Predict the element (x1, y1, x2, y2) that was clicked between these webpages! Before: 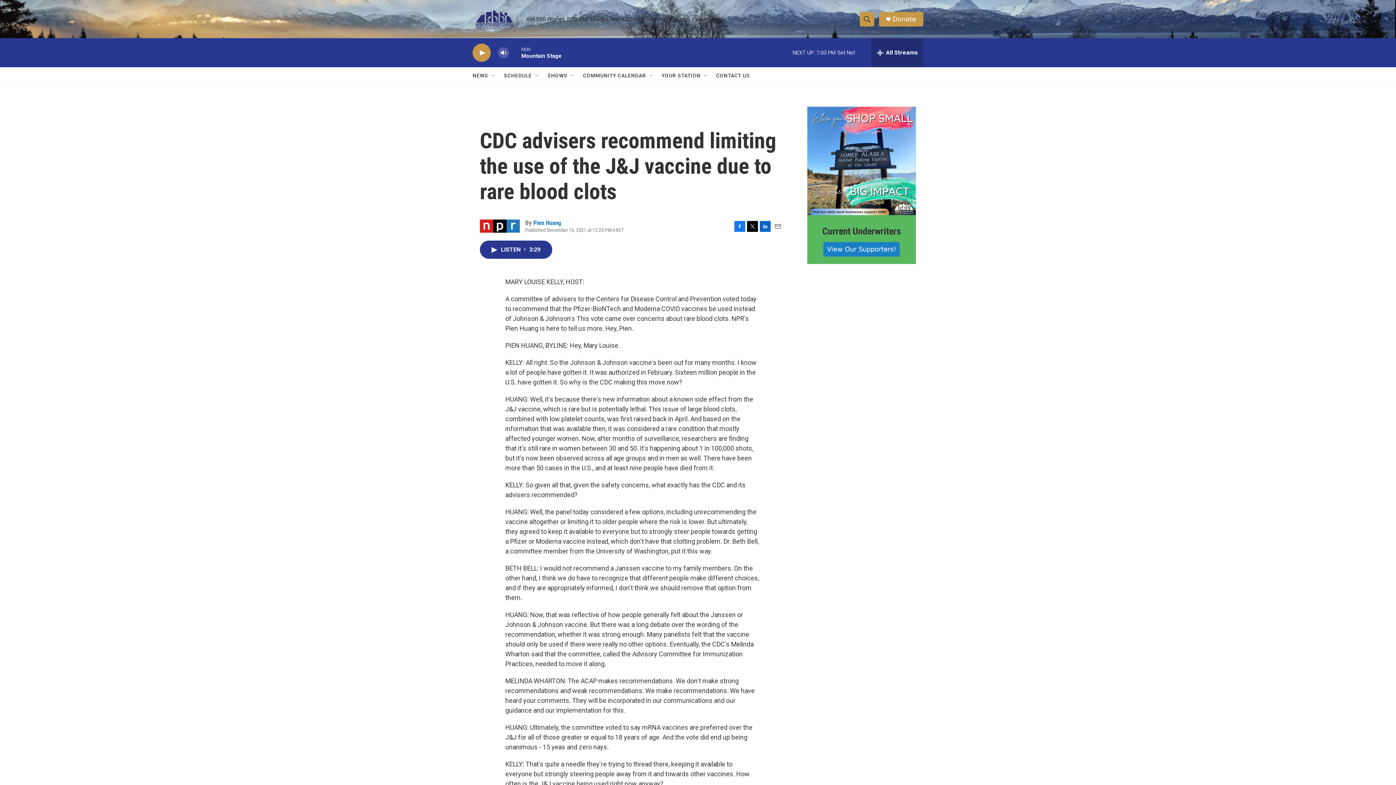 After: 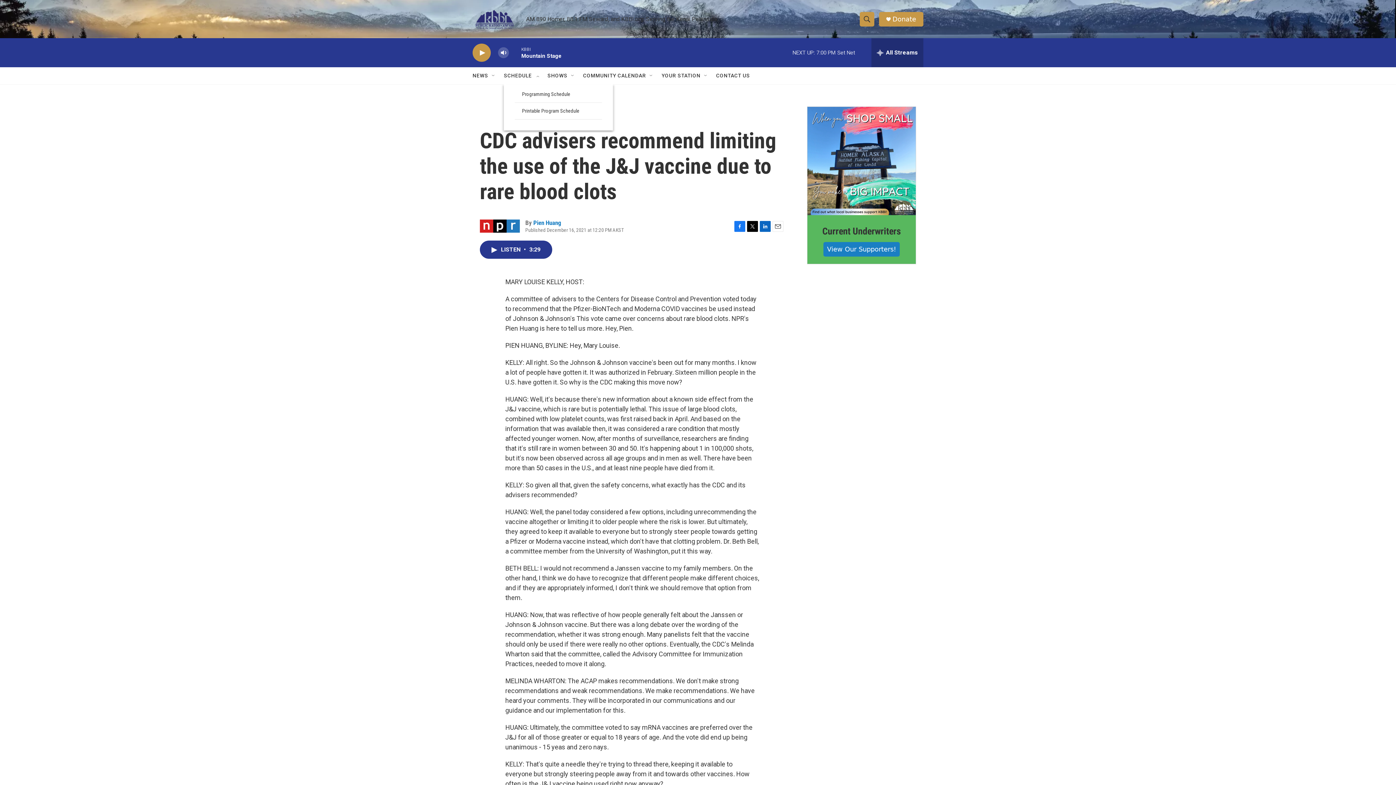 Action: bbox: (534, 72, 540, 78) label: Open Sub Navigation